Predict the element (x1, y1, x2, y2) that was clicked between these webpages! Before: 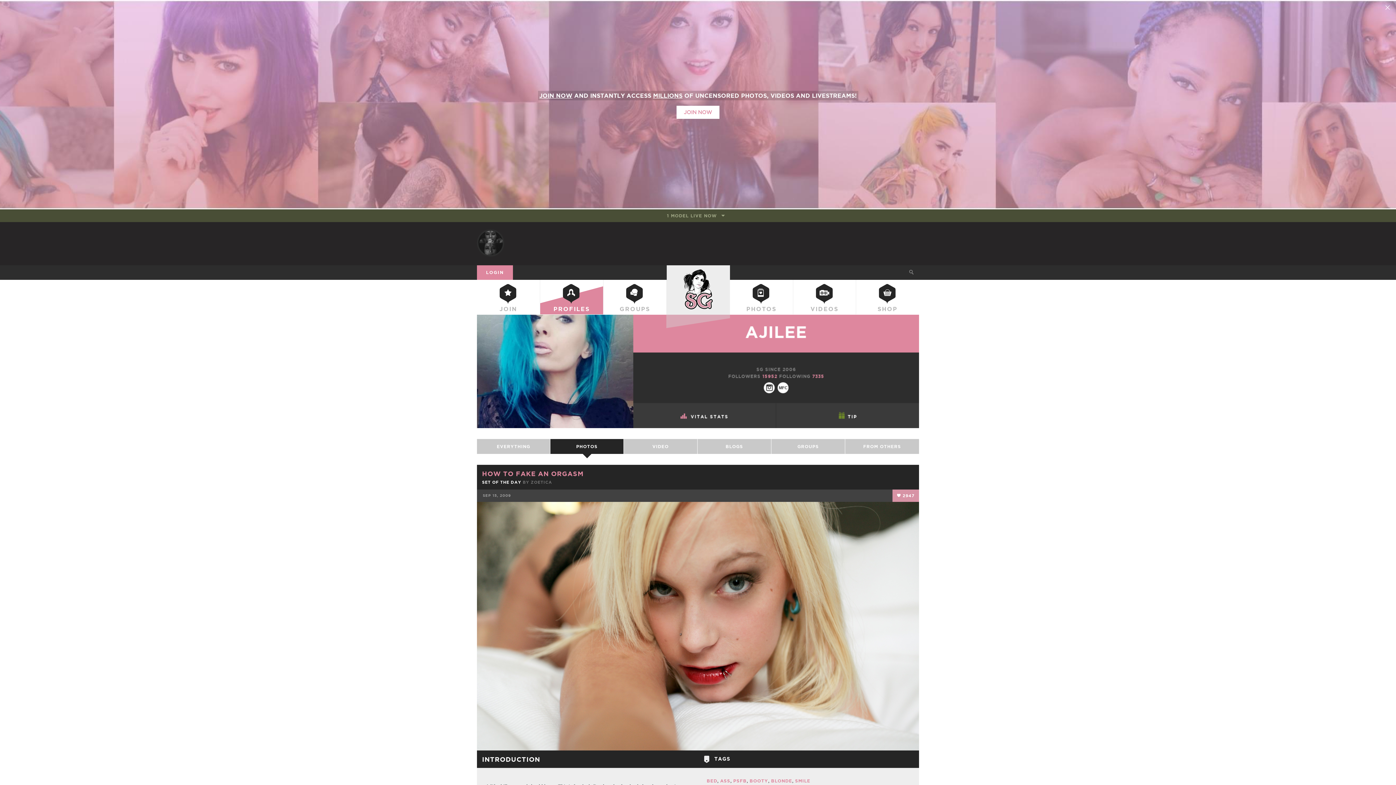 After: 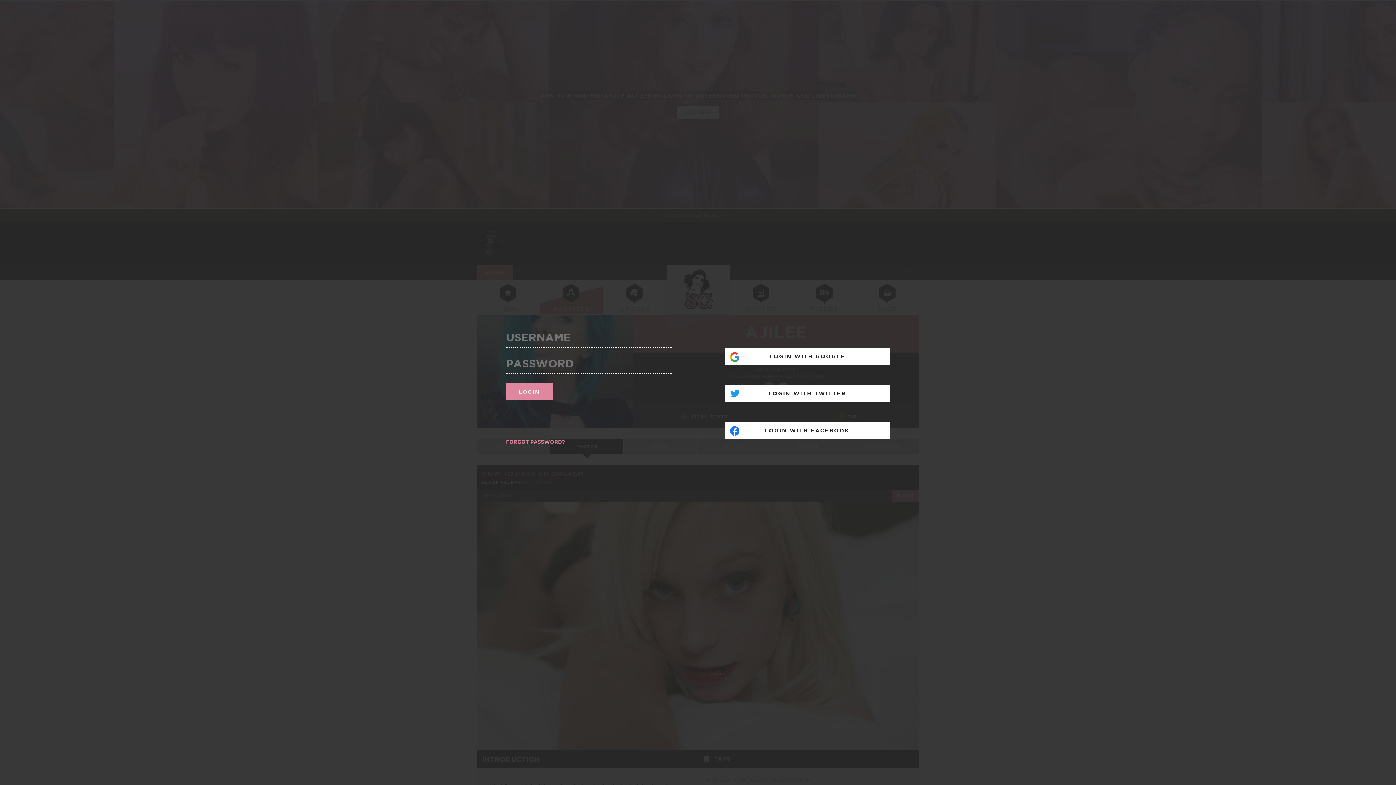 Action: label: LOGIN bbox: (477, 265, 513, 280)